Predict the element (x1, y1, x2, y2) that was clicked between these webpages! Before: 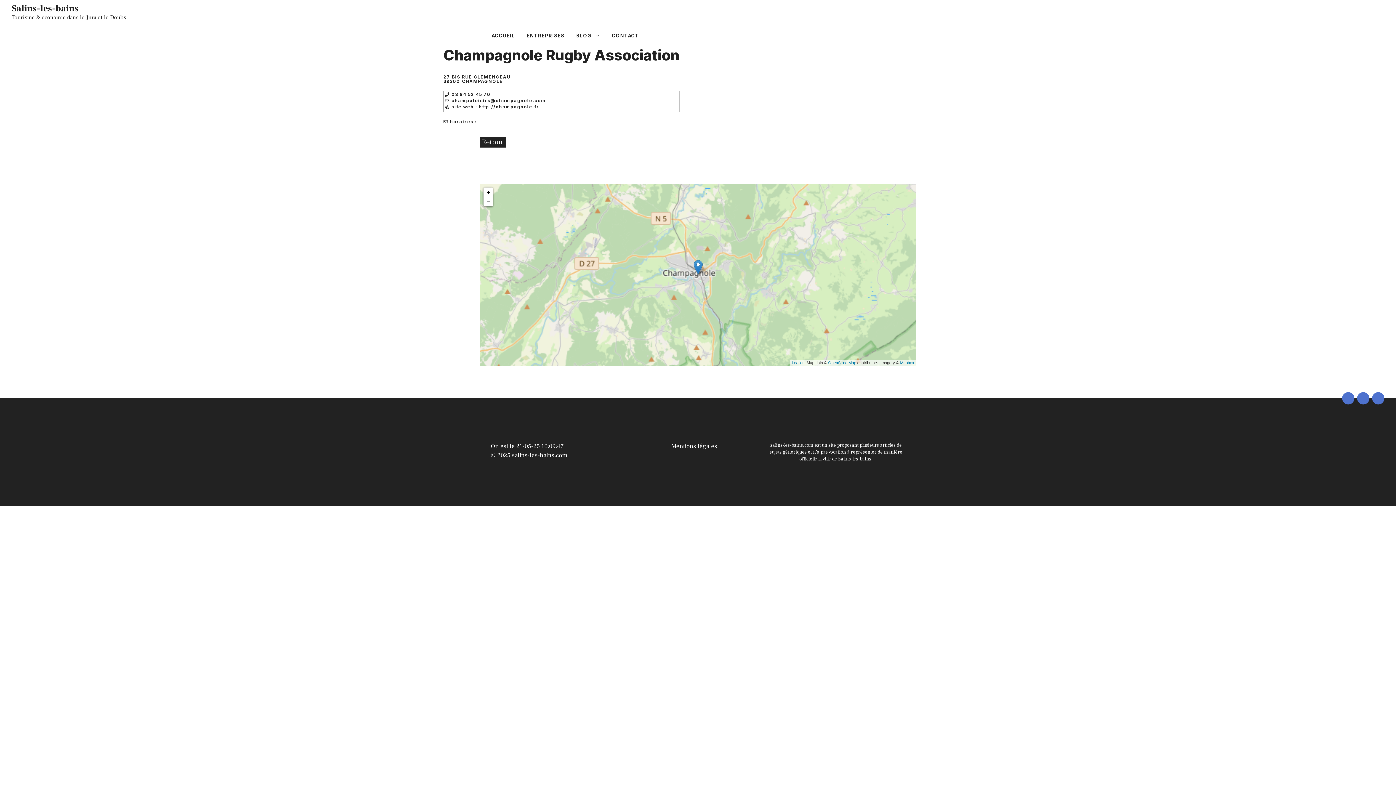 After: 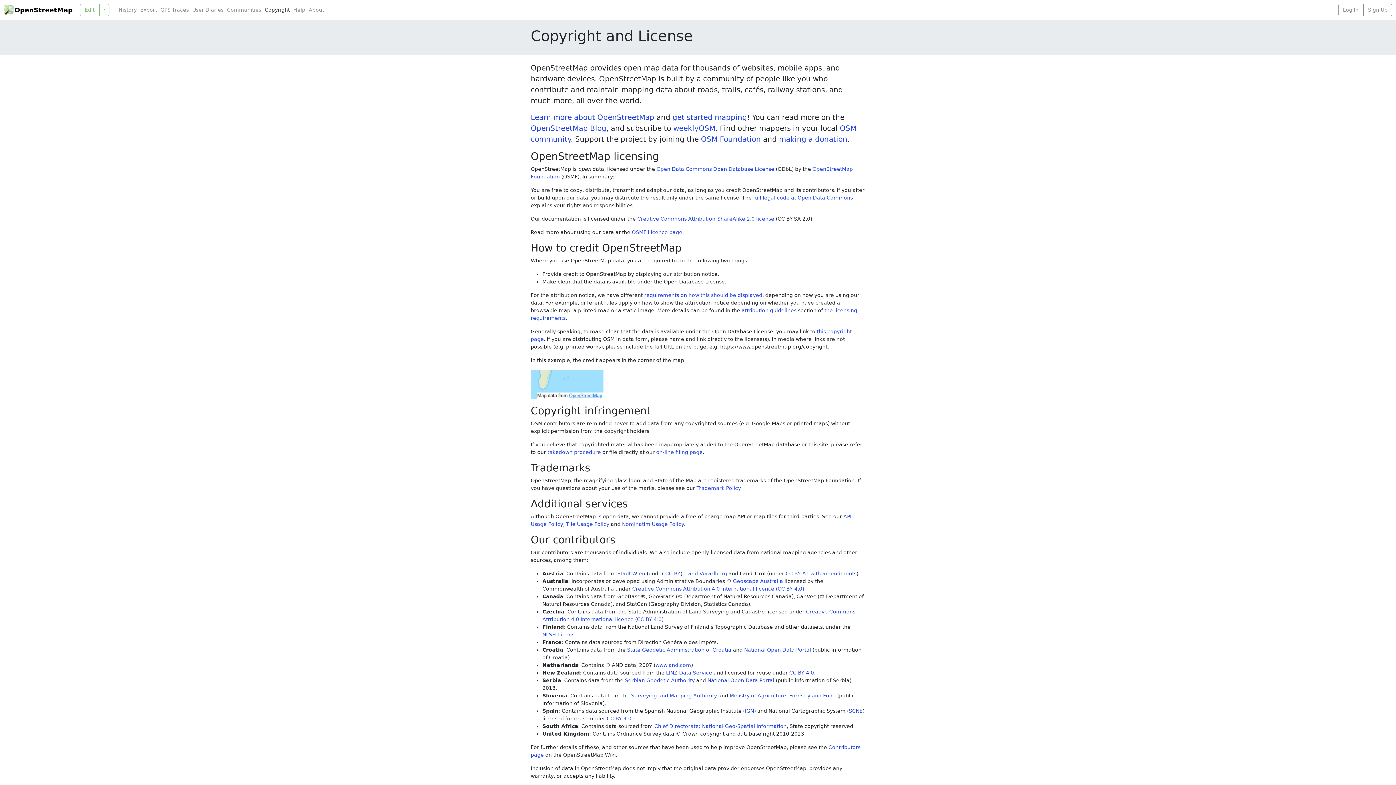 Action: bbox: (828, 360, 856, 365) label: OpenStreetMap